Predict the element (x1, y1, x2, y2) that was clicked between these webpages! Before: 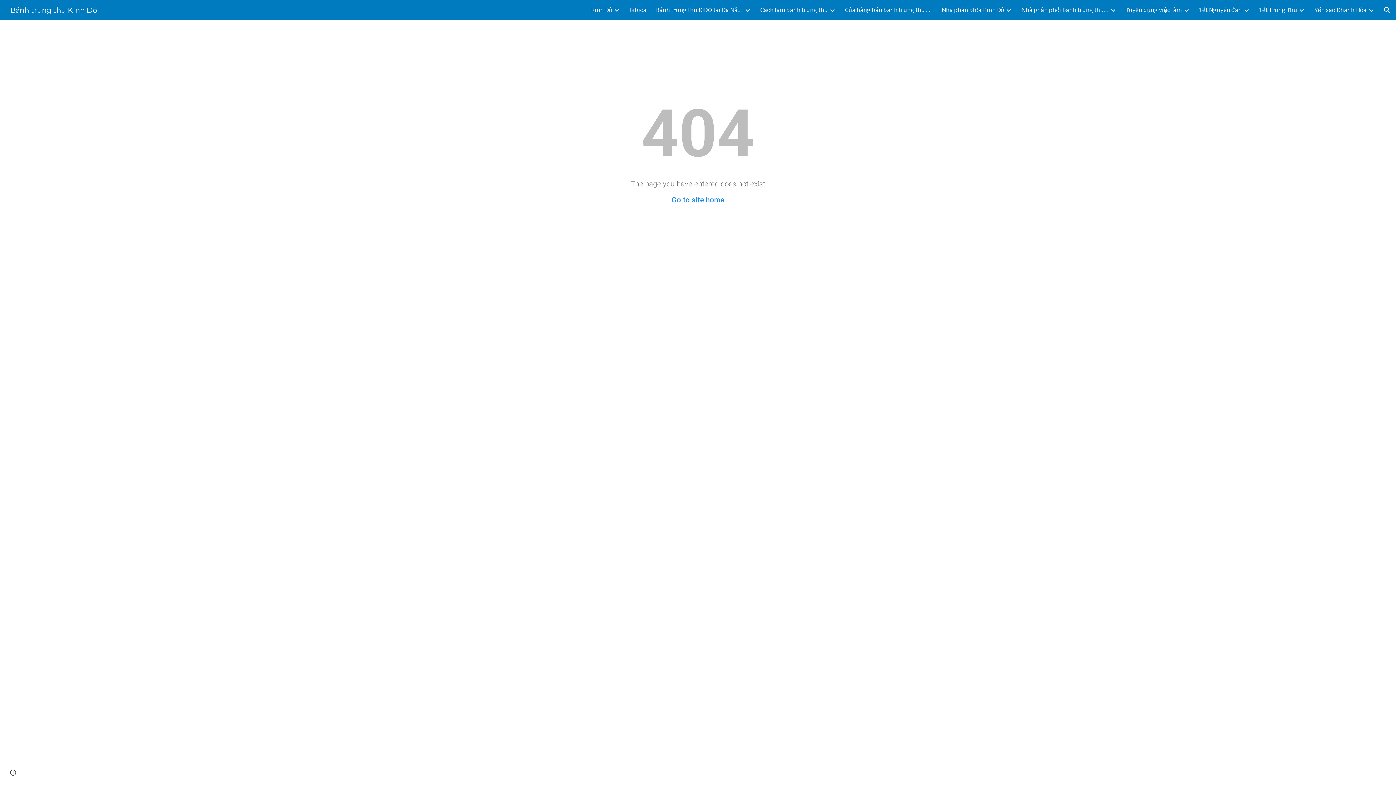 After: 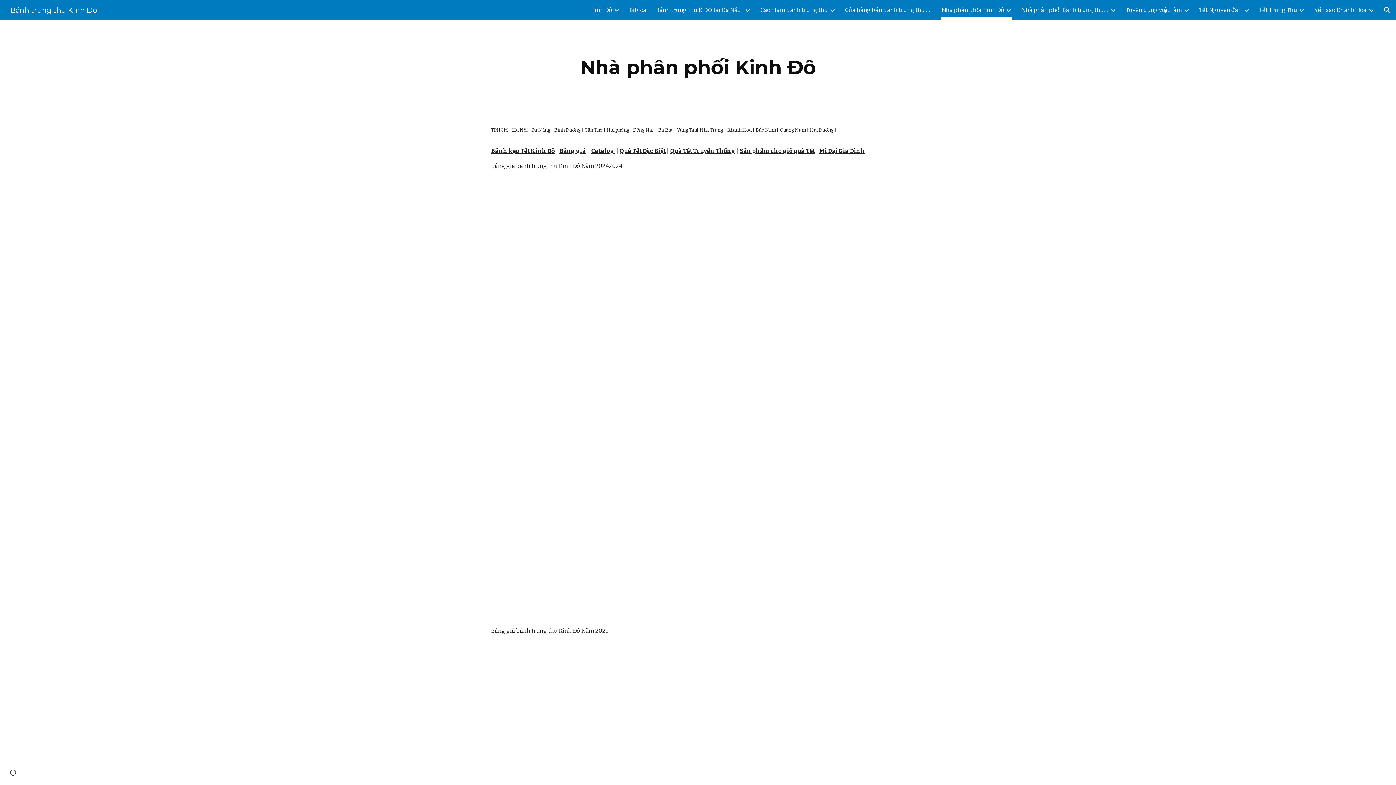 Action: bbox: (941, 5, 1004, 15) label: Nhà phân phối Kinh Đô